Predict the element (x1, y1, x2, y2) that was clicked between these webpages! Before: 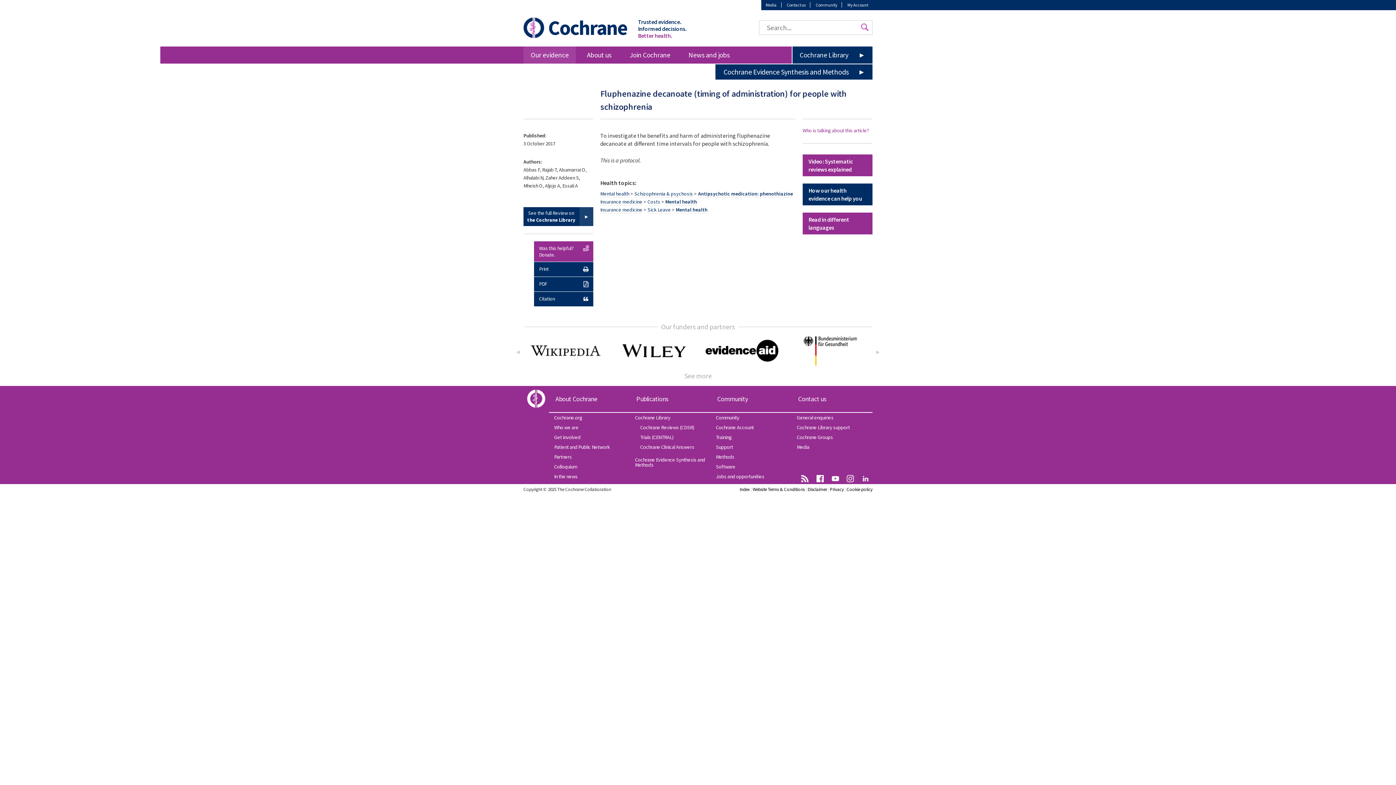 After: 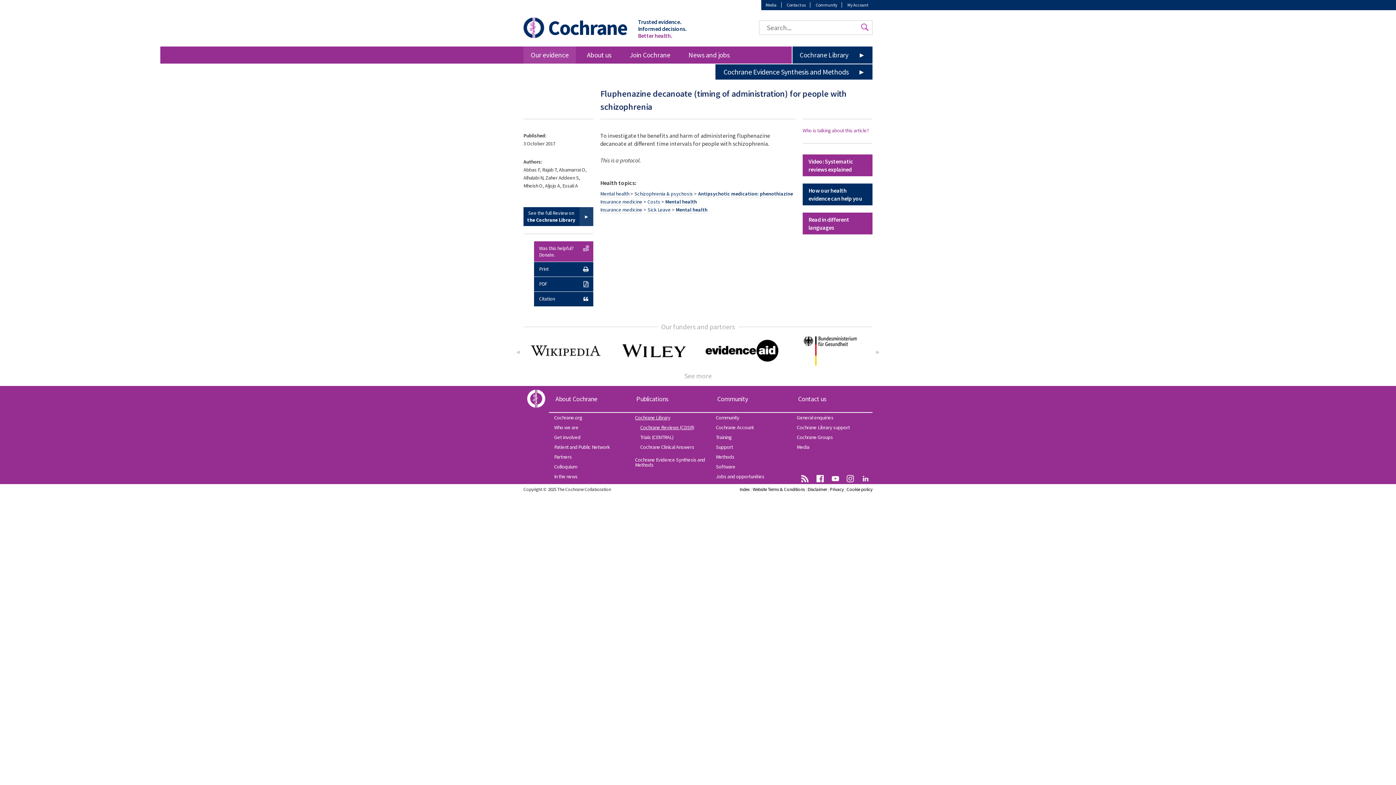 Action: label: Cochrane Reviews (CDSR) bbox: (630, 422, 710, 432)